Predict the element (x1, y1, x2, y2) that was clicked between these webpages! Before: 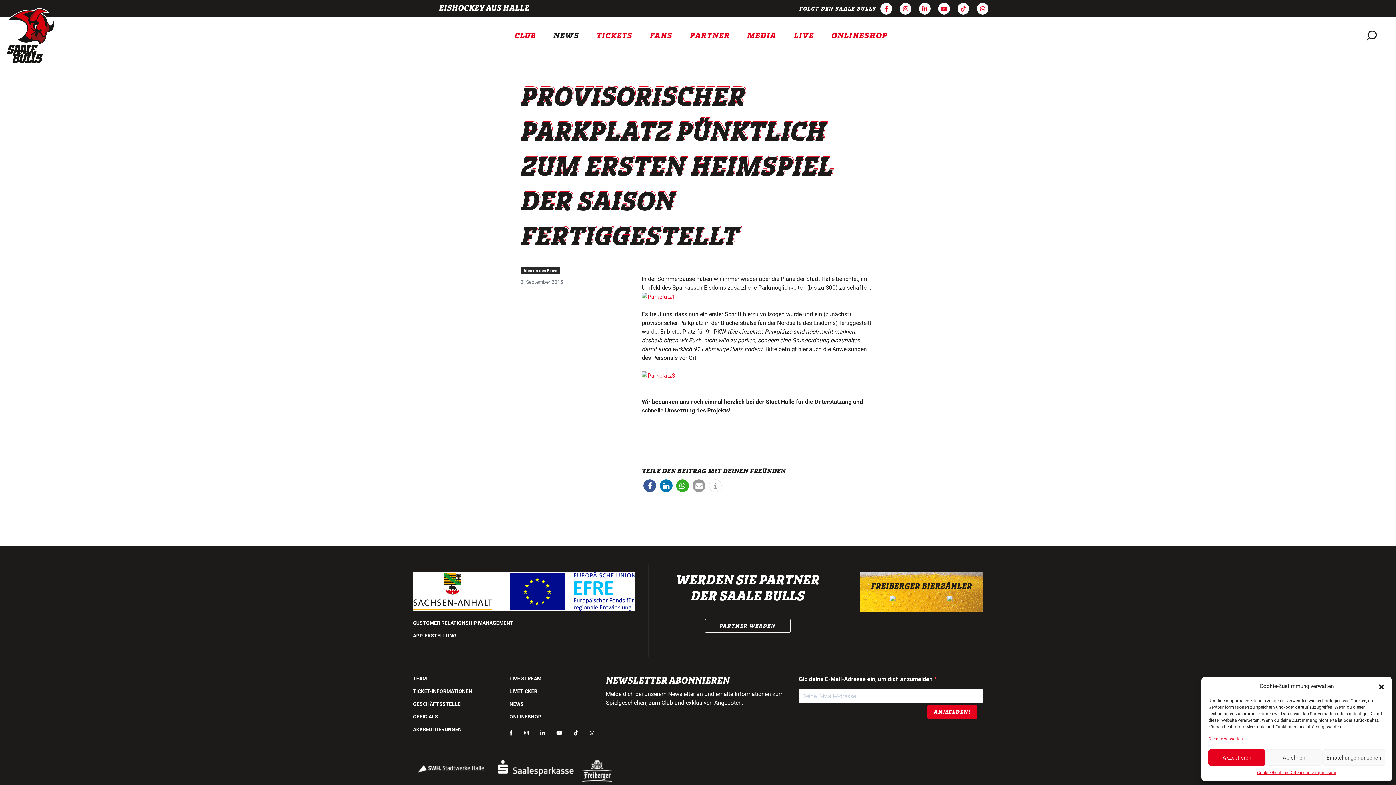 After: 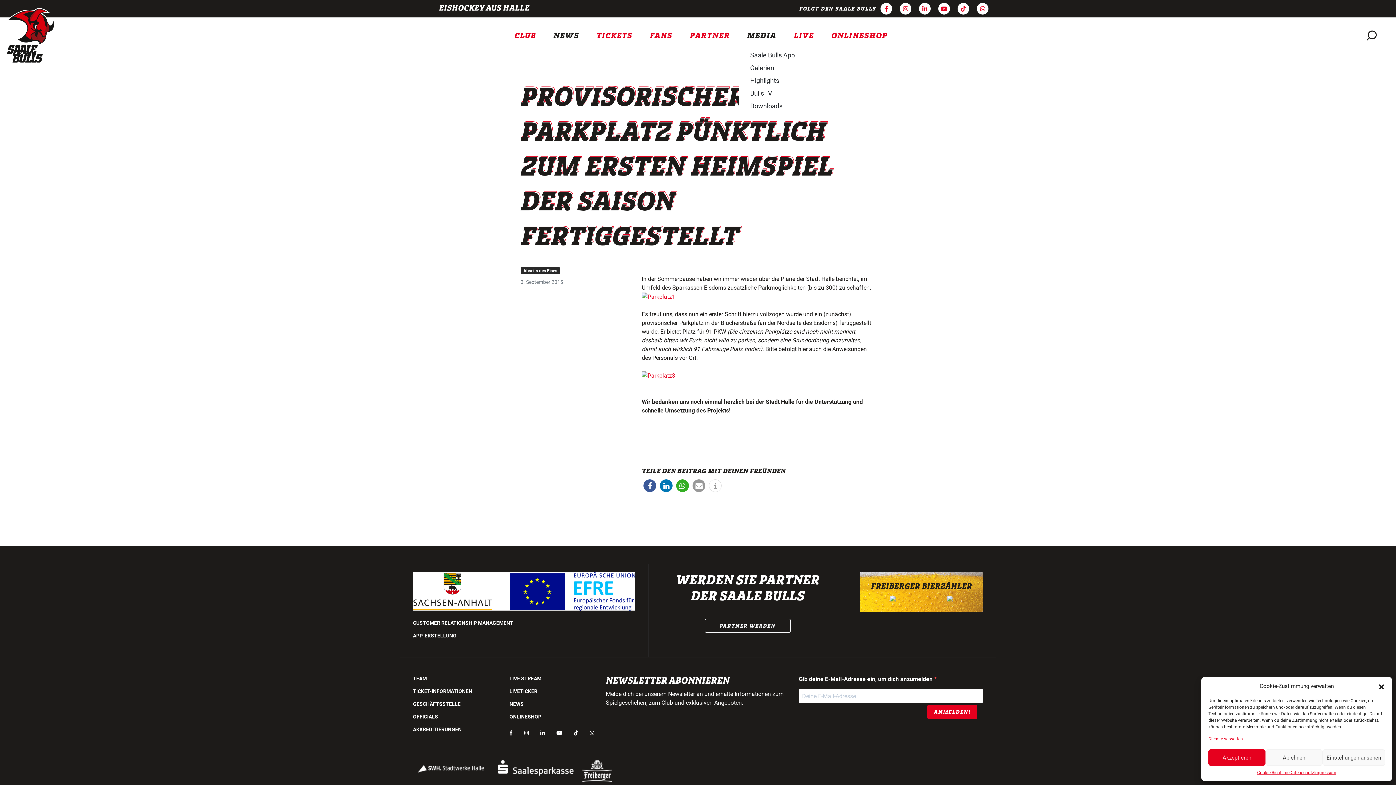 Action: bbox: (738, 26, 785, 45) label: MEDIA